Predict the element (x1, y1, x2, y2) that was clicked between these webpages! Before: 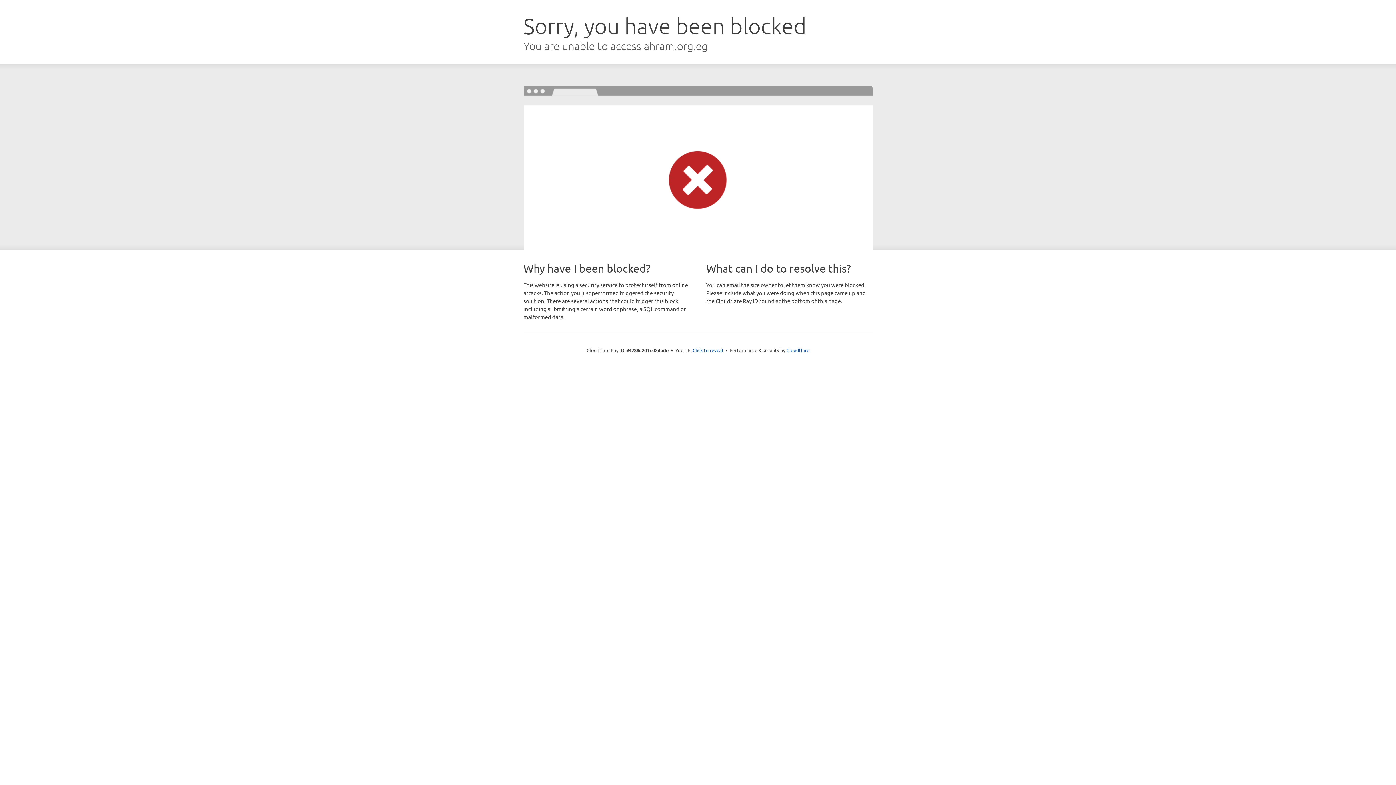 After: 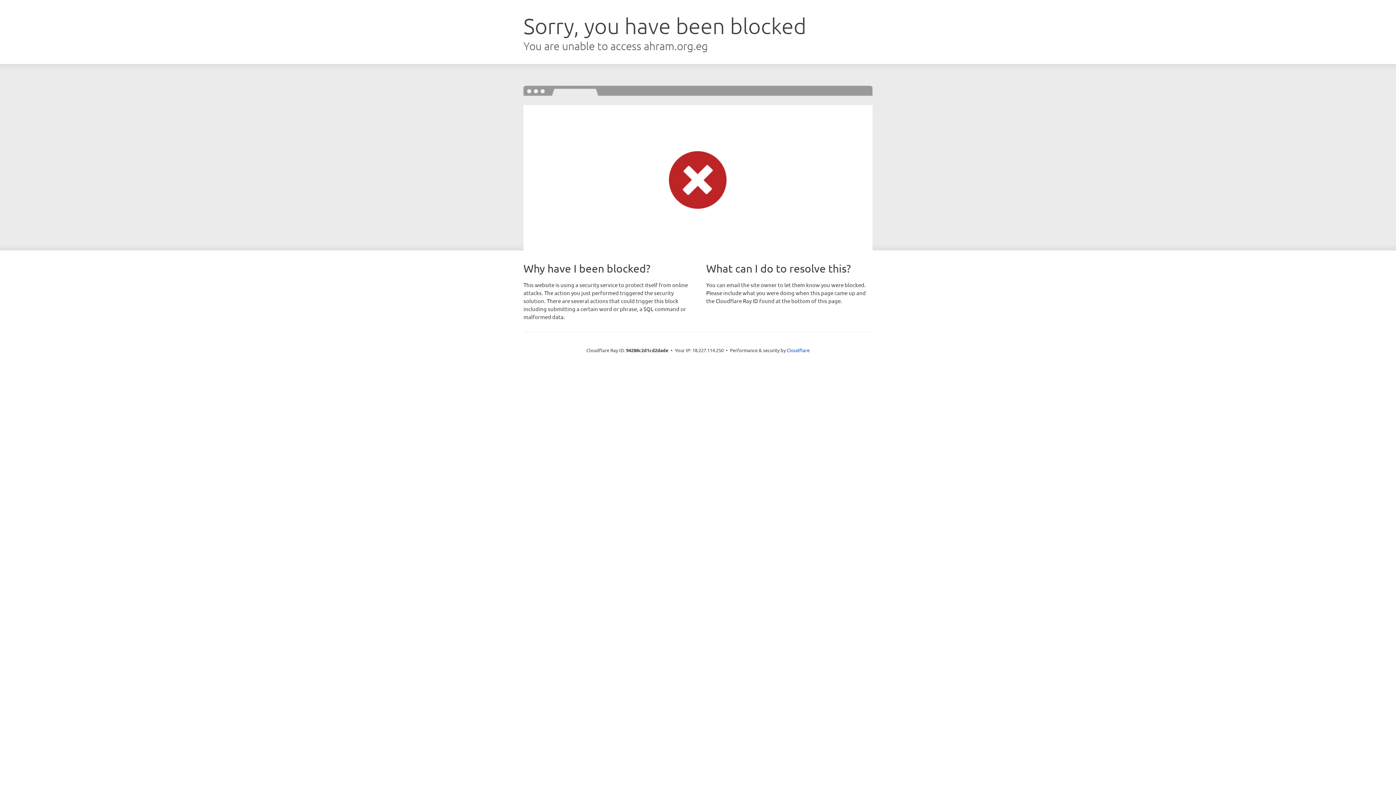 Action: label: Click to reveal bbox: (692, 346, 723, 353)